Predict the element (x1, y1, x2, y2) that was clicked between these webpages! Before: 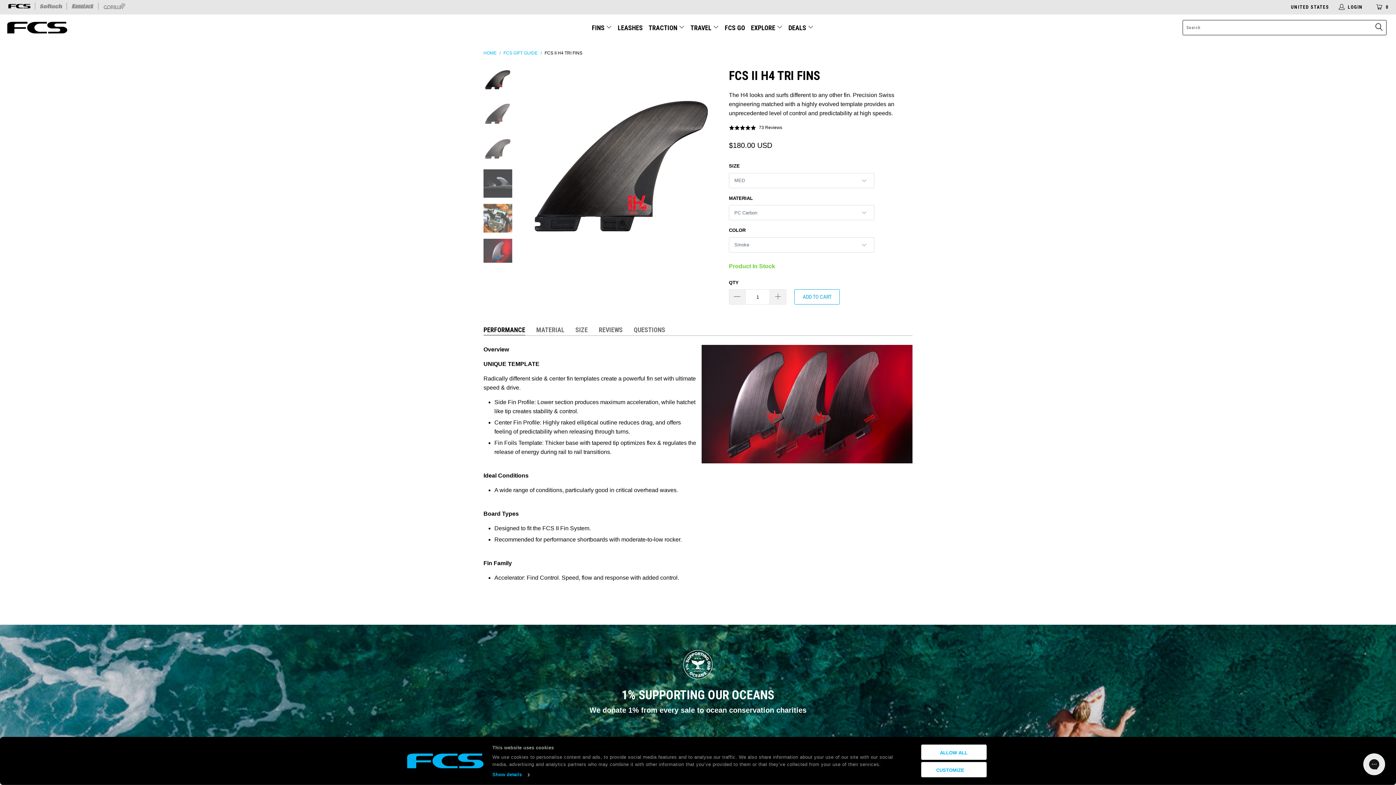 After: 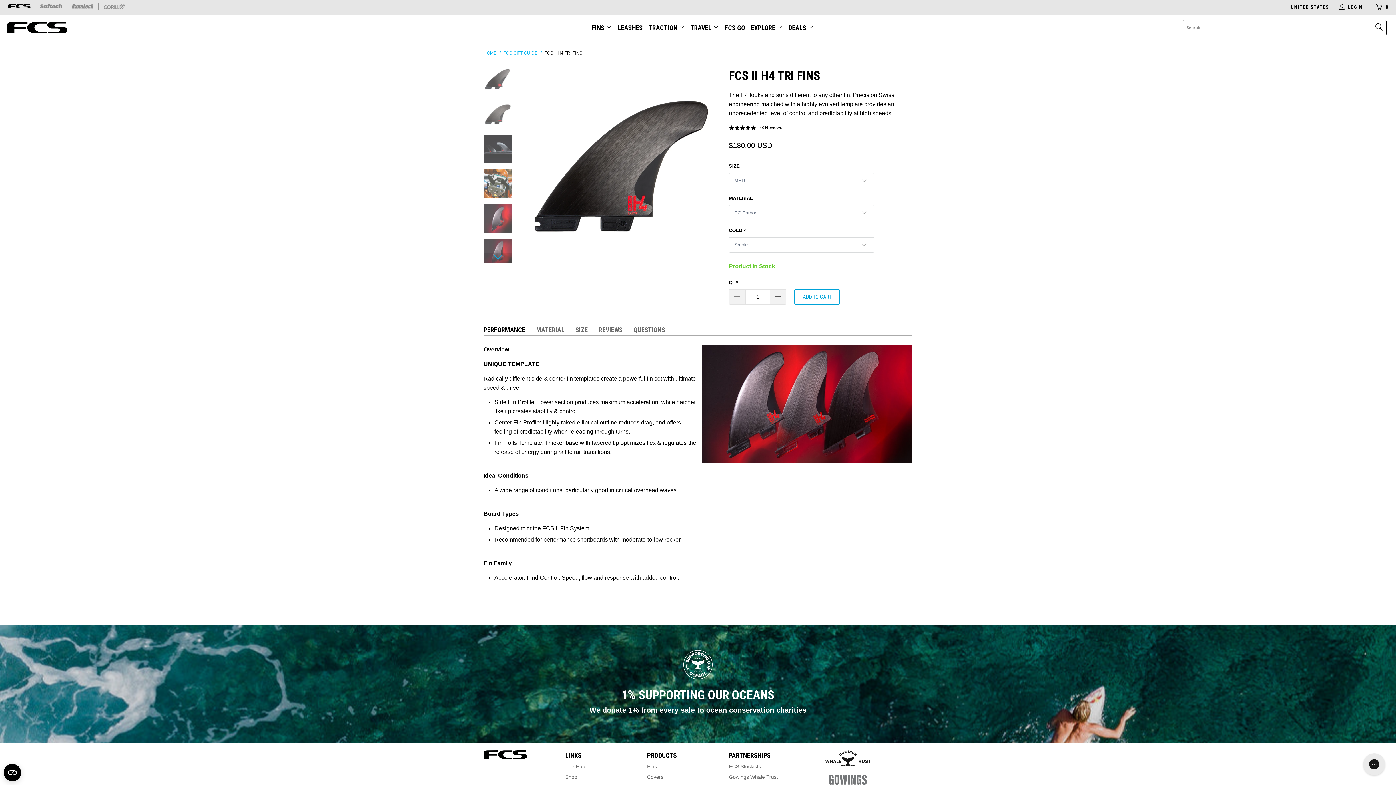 Action: bbox: (483, 252, 512, 262)